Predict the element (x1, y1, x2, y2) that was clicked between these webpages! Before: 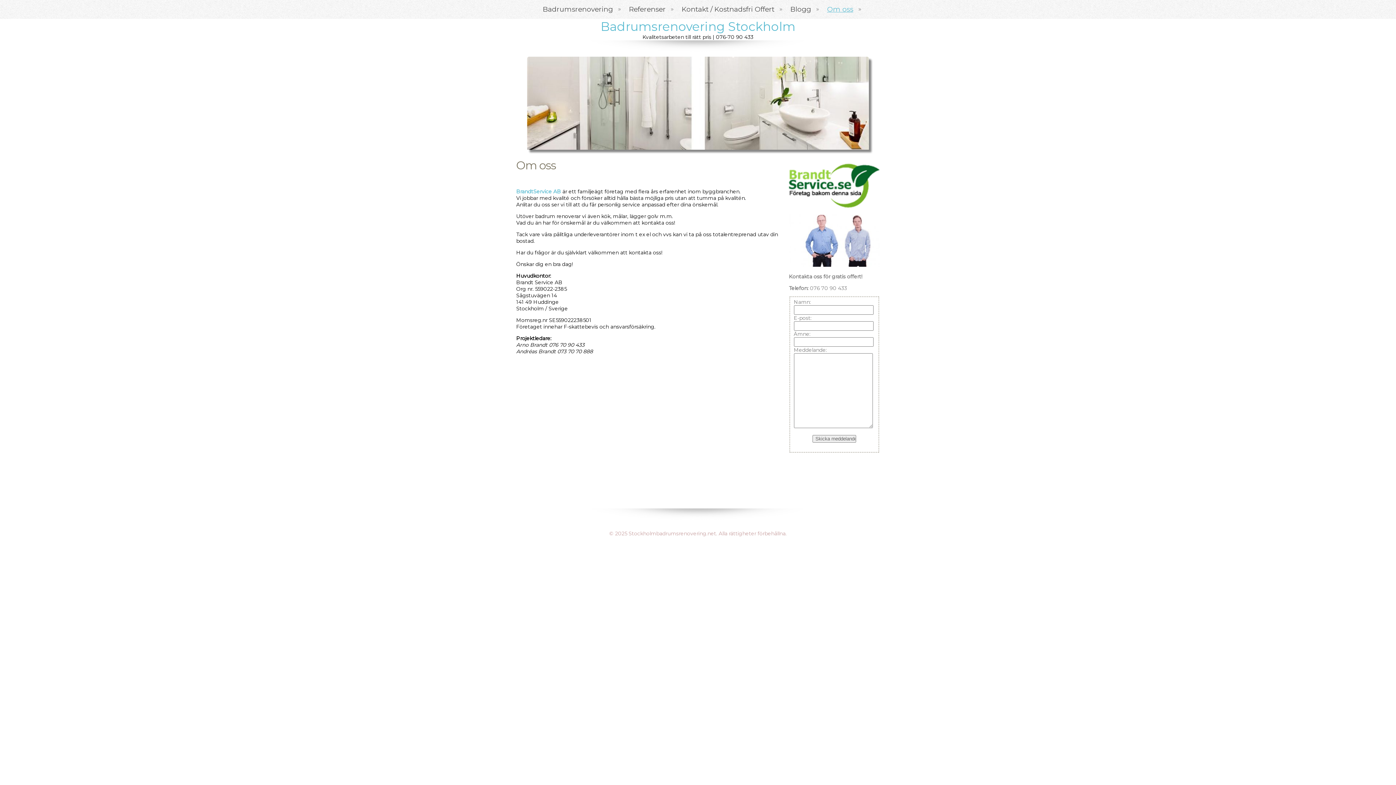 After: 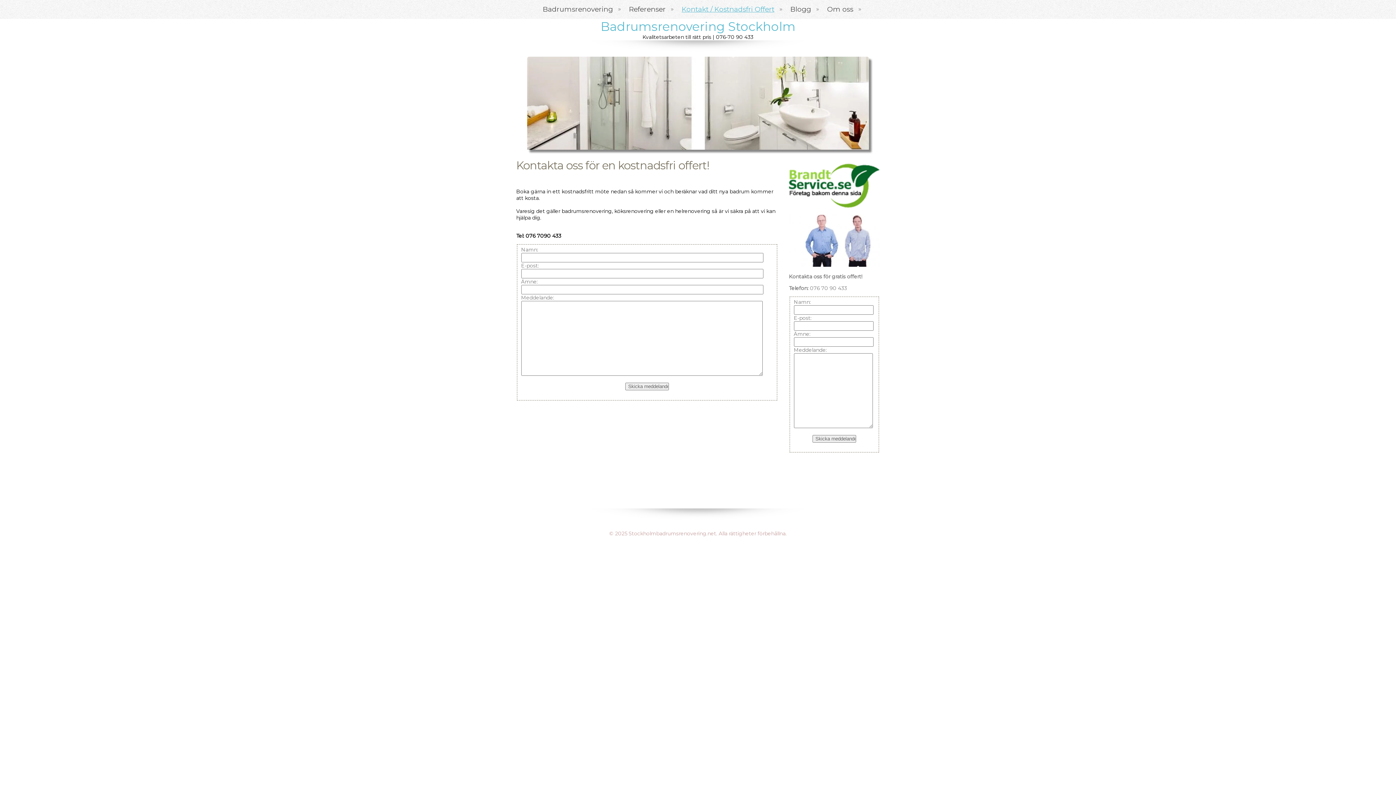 Action: label: Kontakt / Kostnadsfri Offert bbox: (673, 0, 782, 18)